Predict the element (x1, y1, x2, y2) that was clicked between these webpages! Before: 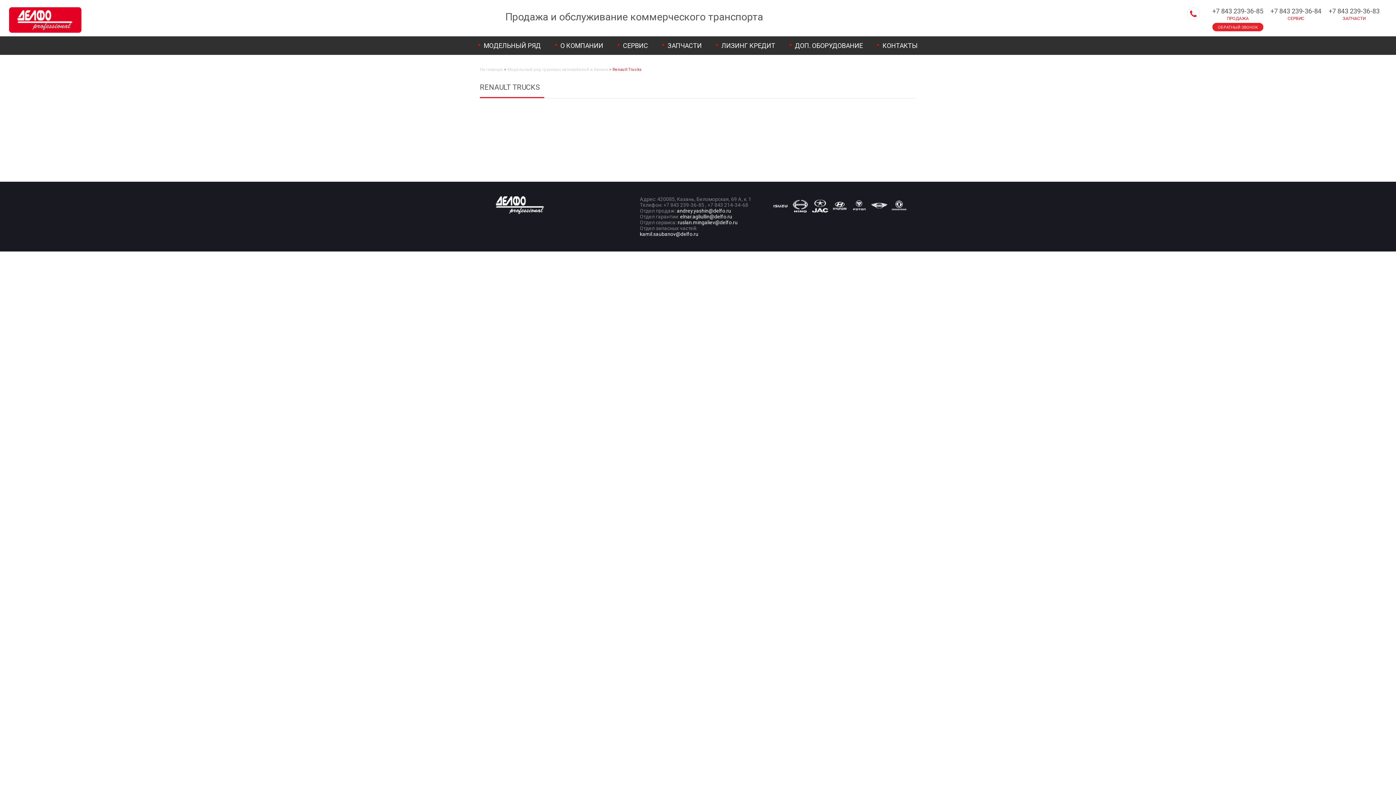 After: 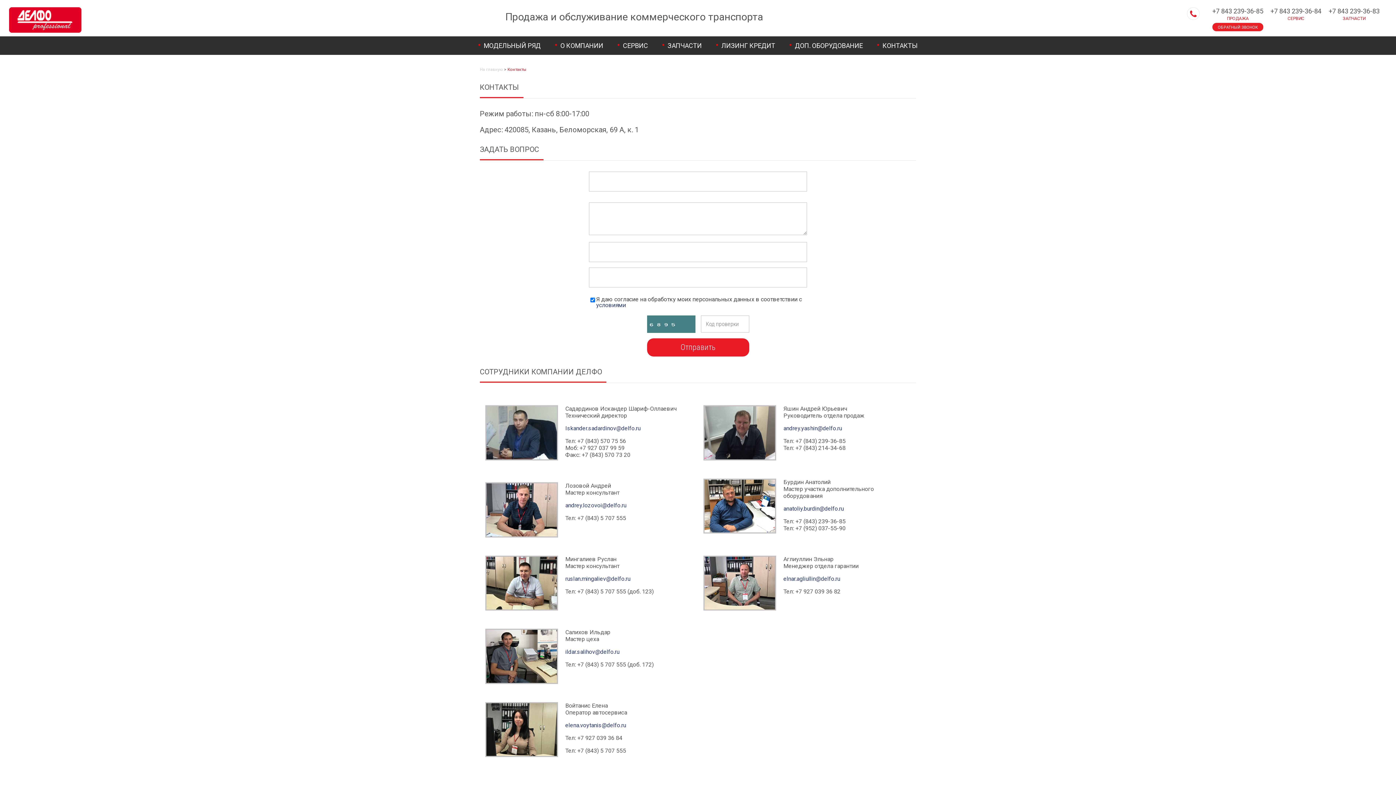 Action: label: КОНТАКТЫ bbox: (873, 36, 921, 54)